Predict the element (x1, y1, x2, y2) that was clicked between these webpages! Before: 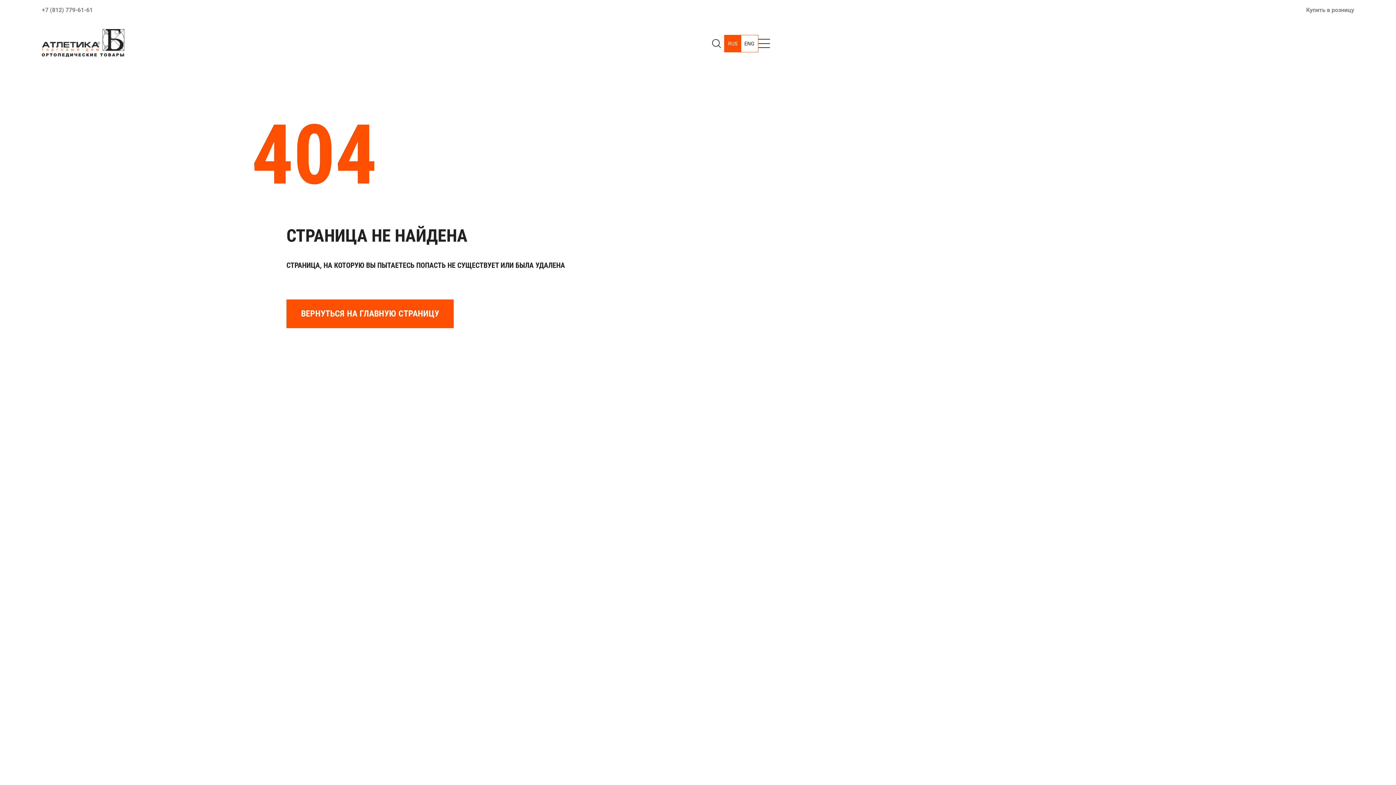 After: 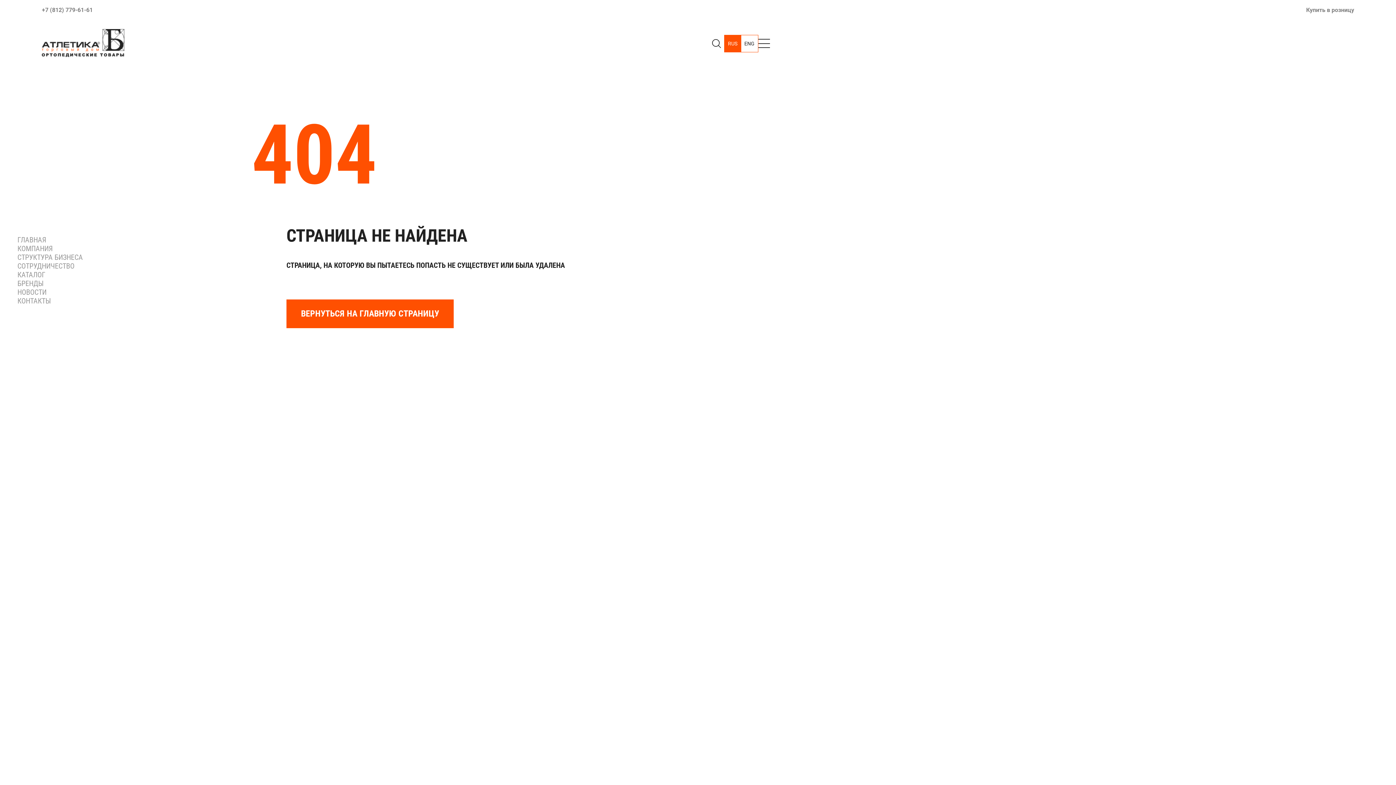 Action: bbox: (53, 253, 119, 261) label: СТРУКТУРА БИЗНЕСА